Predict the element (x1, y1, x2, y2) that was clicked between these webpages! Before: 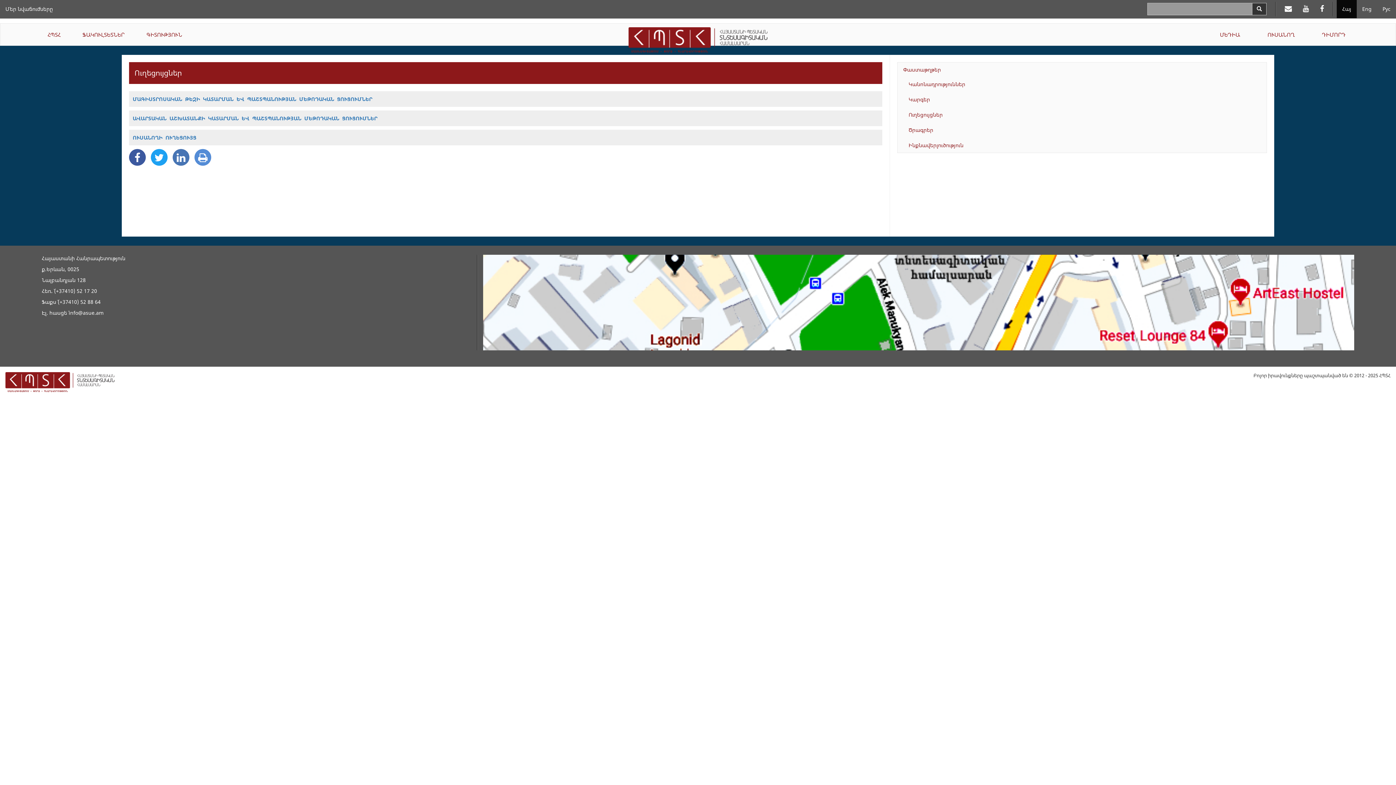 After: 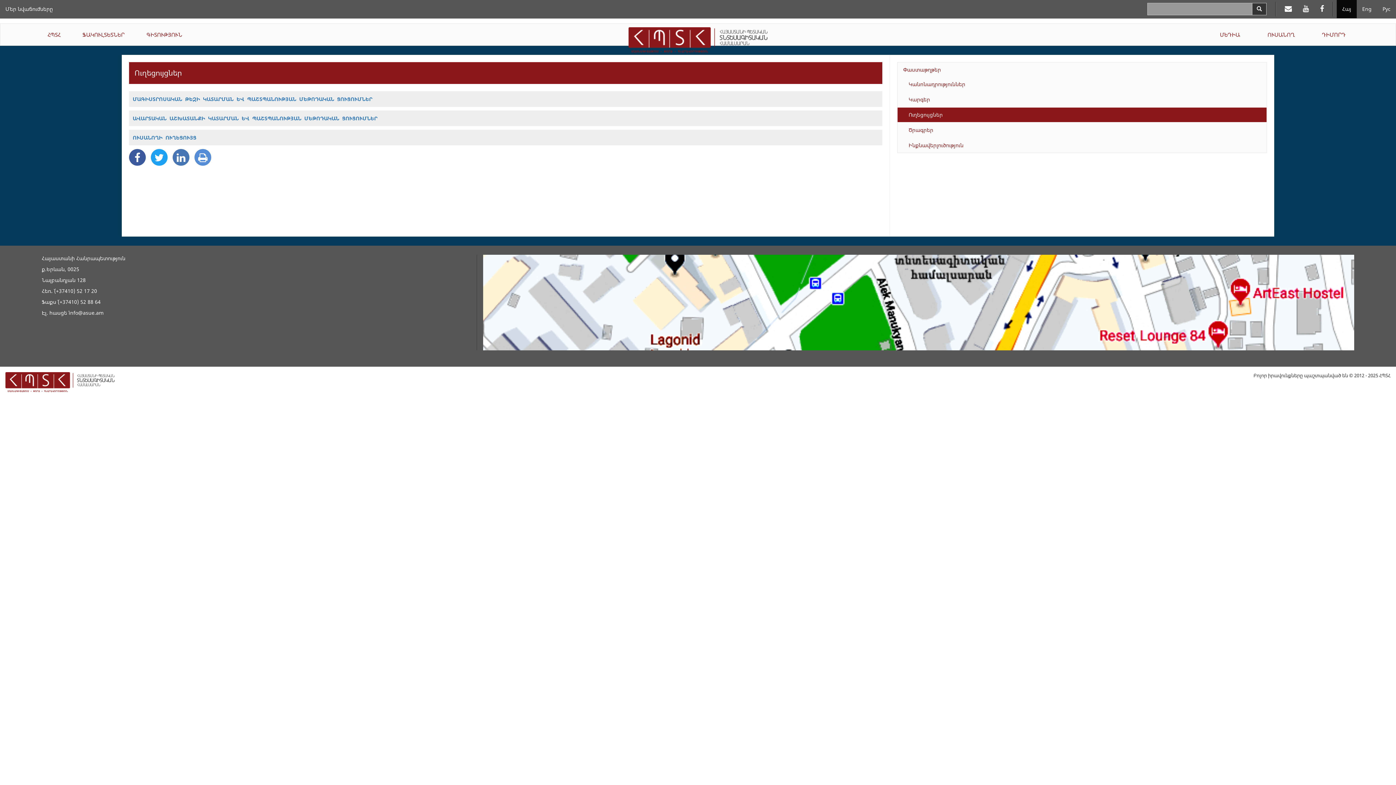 Action: label: Ուղեցույցներ bbox: (897, 107, 1266, 122)